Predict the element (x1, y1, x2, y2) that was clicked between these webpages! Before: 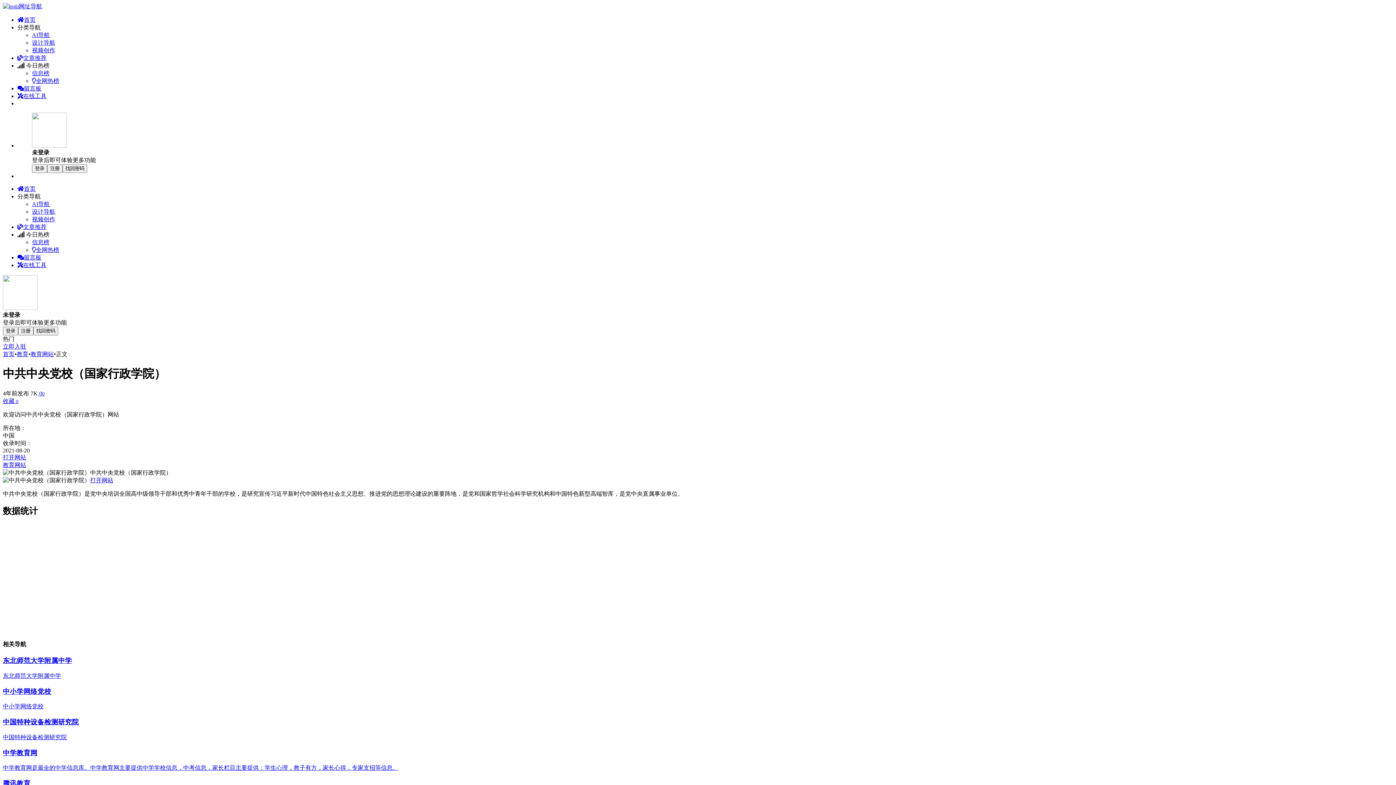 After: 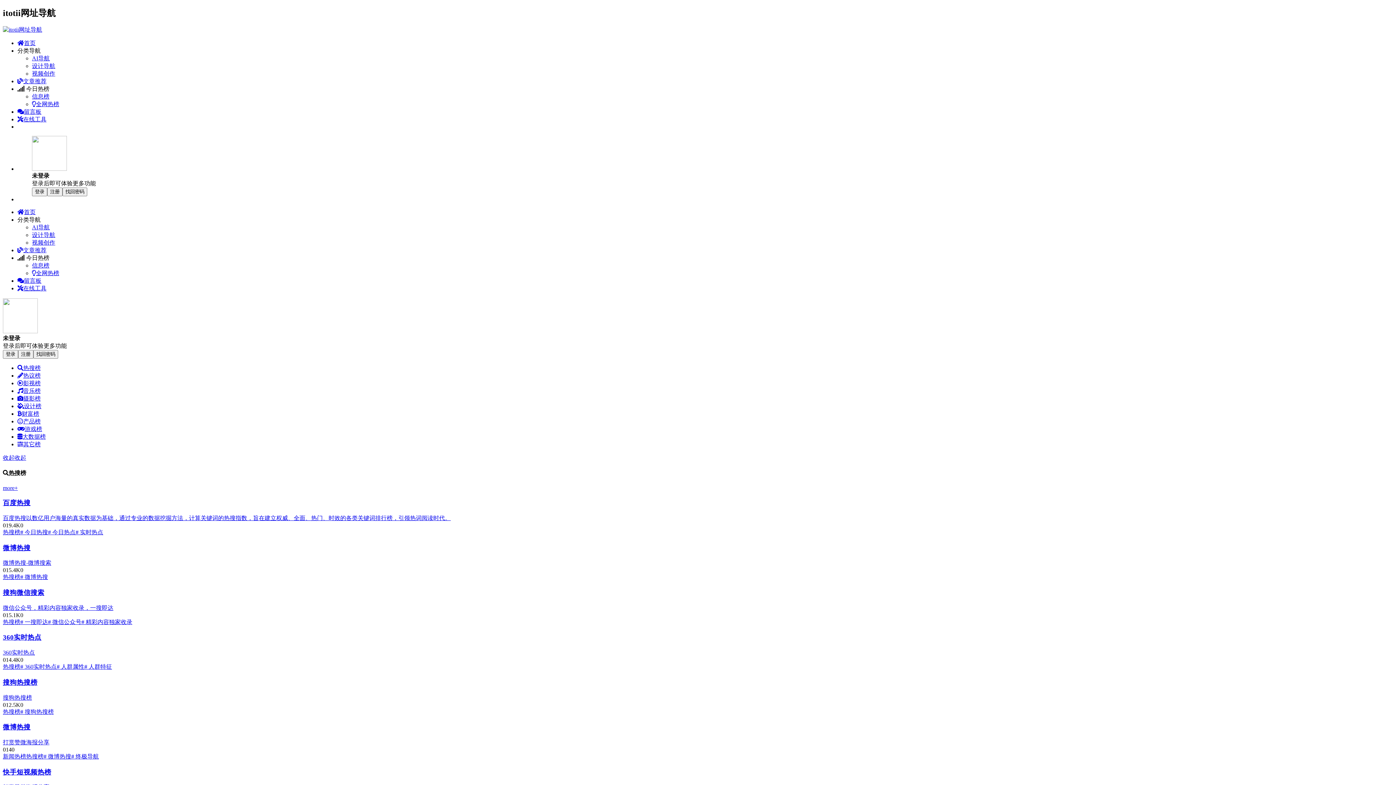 Action: label: 全网热榜 bbox: (32, 77, 59, 84)